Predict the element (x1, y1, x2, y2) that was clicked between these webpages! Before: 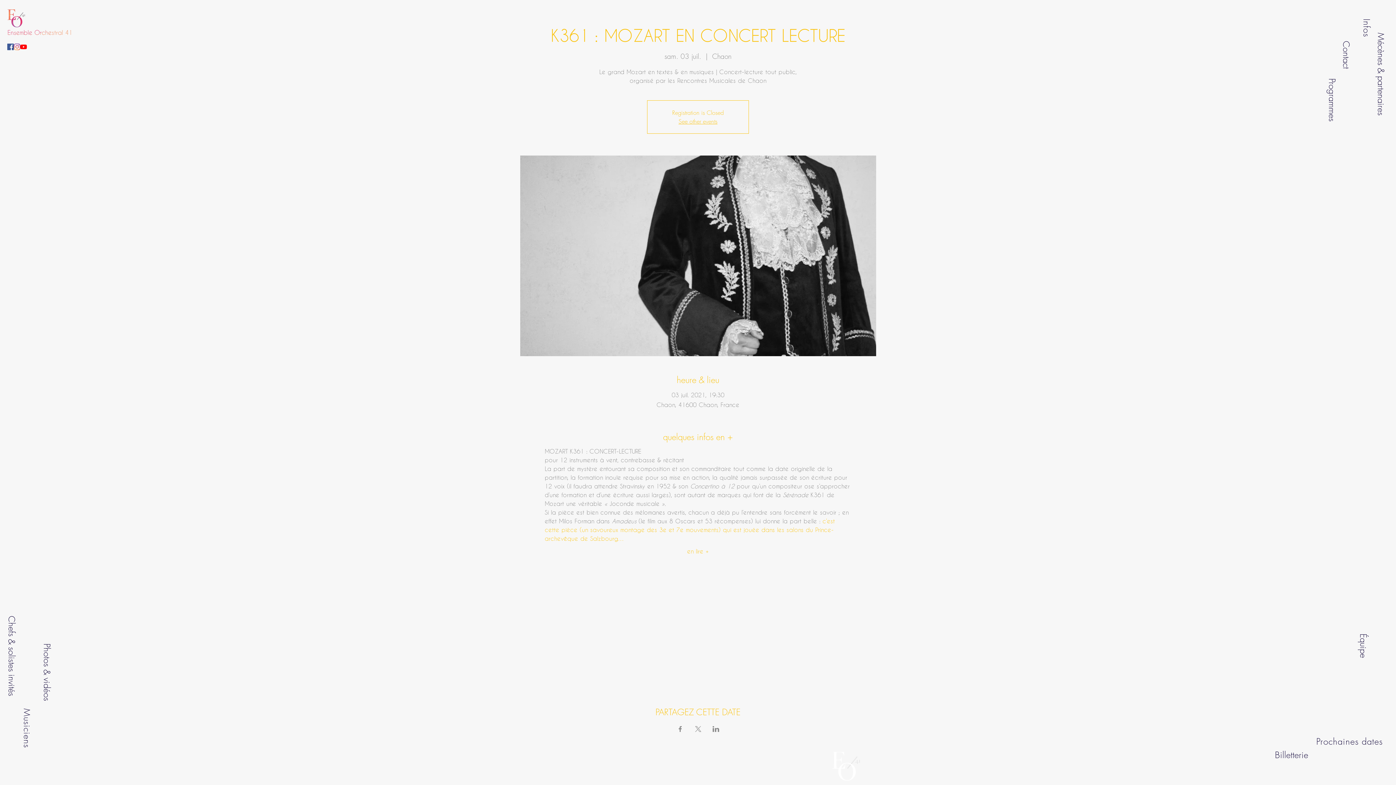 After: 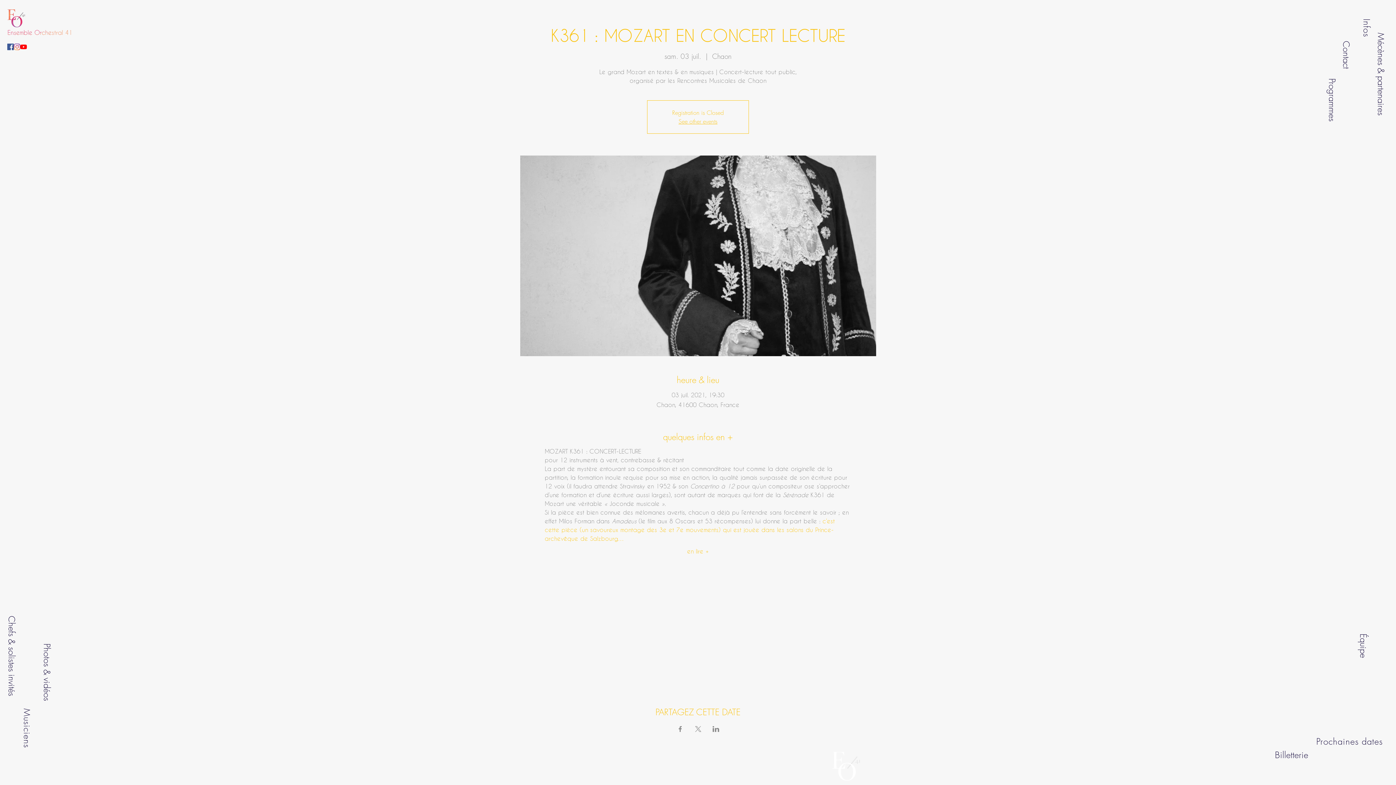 Action: bbox: (20, 43, 26, 50)